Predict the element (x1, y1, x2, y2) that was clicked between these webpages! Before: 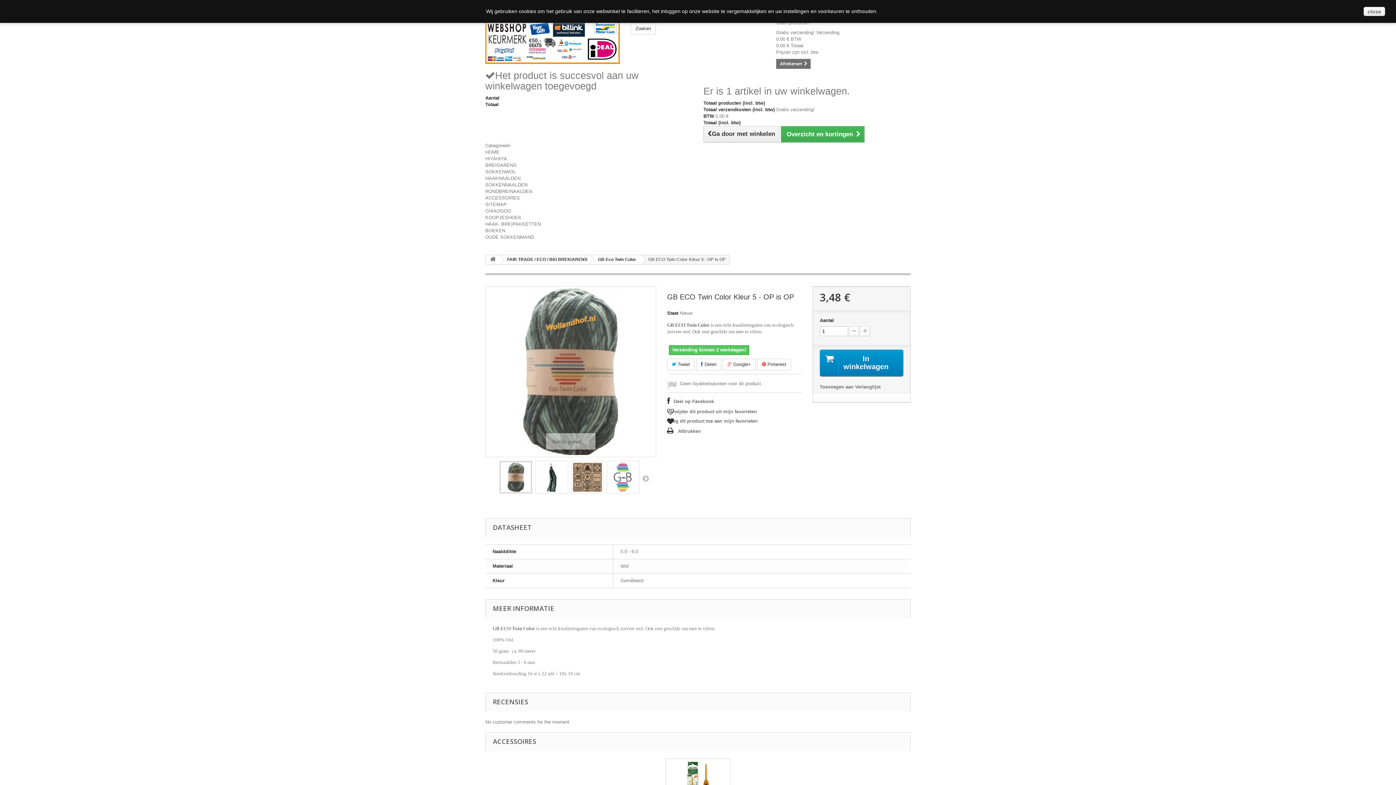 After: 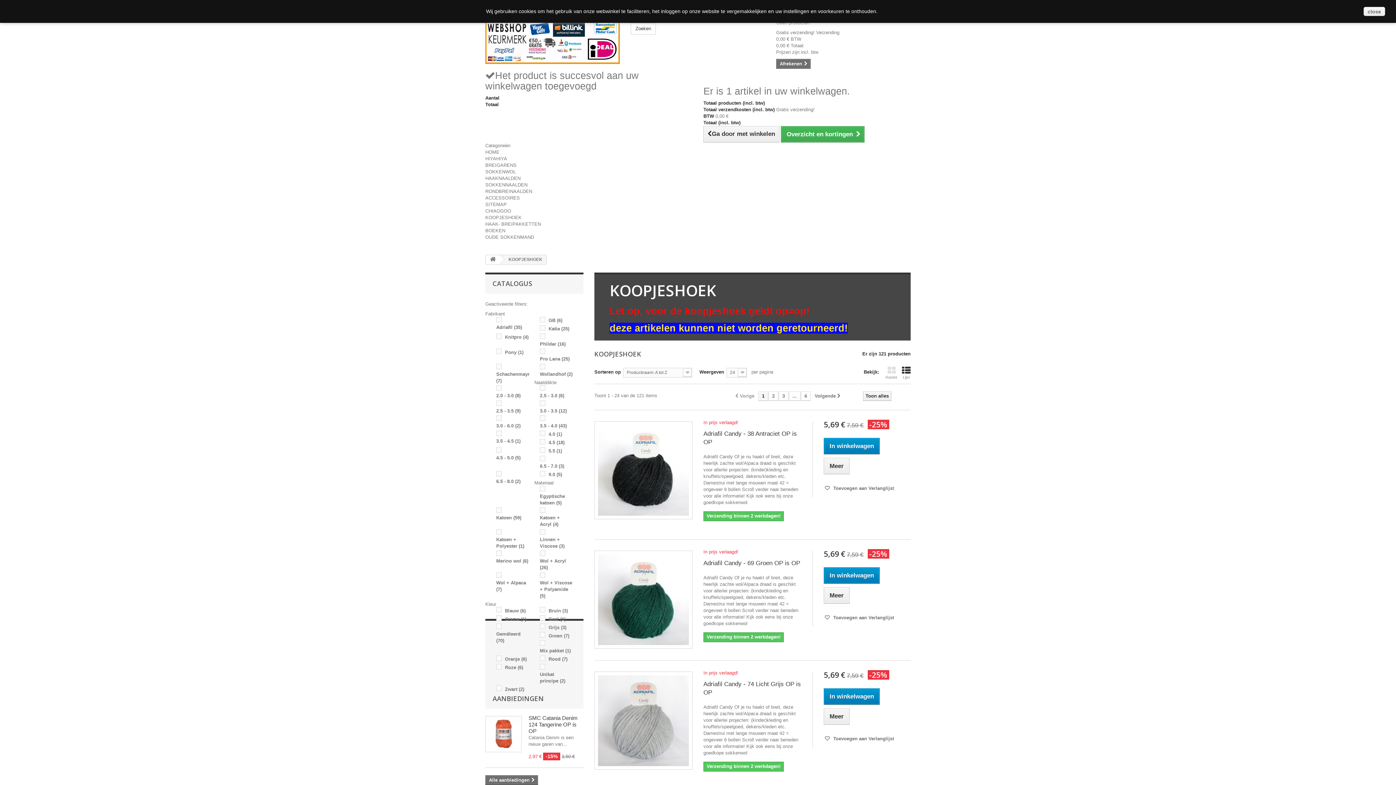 Action: label: KOOPJESHOEK bbox: (485, 214, 521, 220)